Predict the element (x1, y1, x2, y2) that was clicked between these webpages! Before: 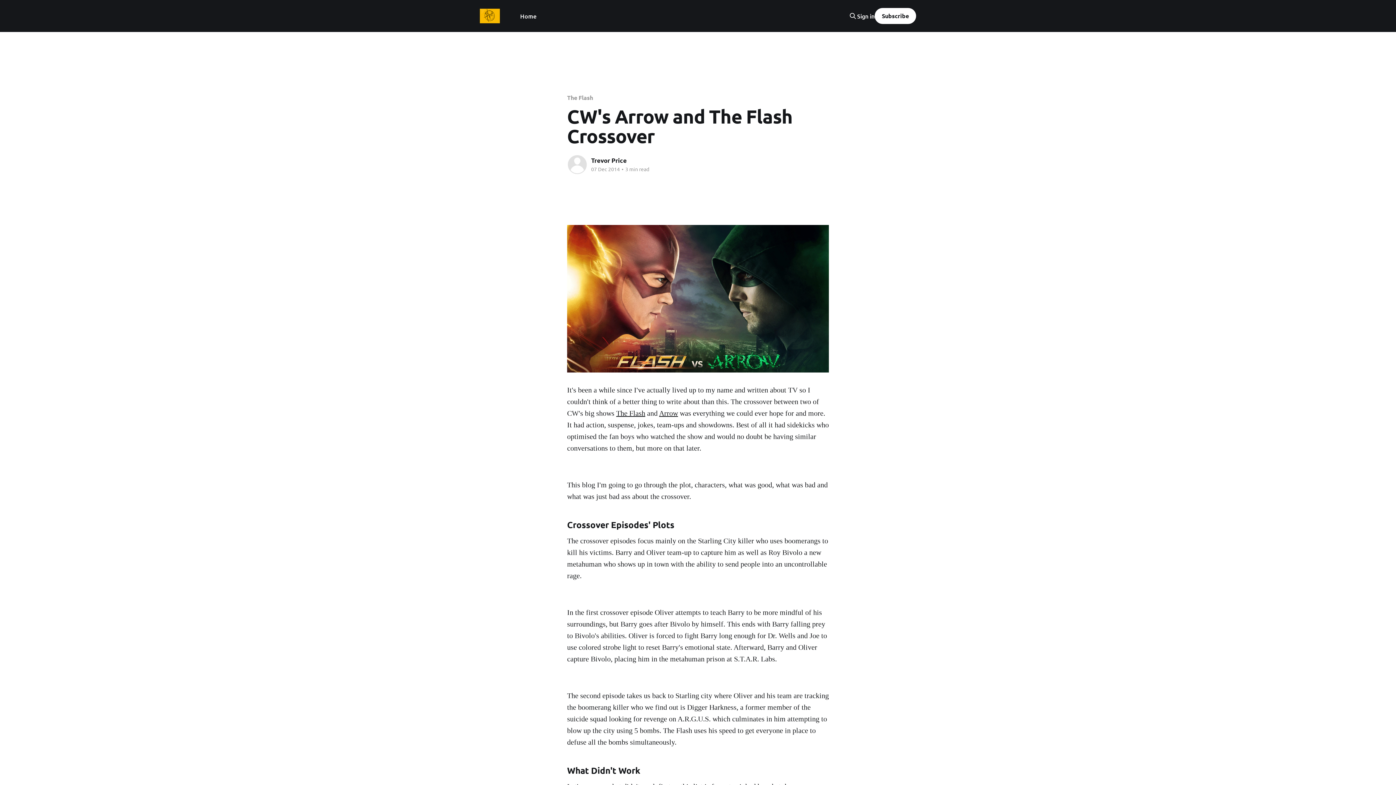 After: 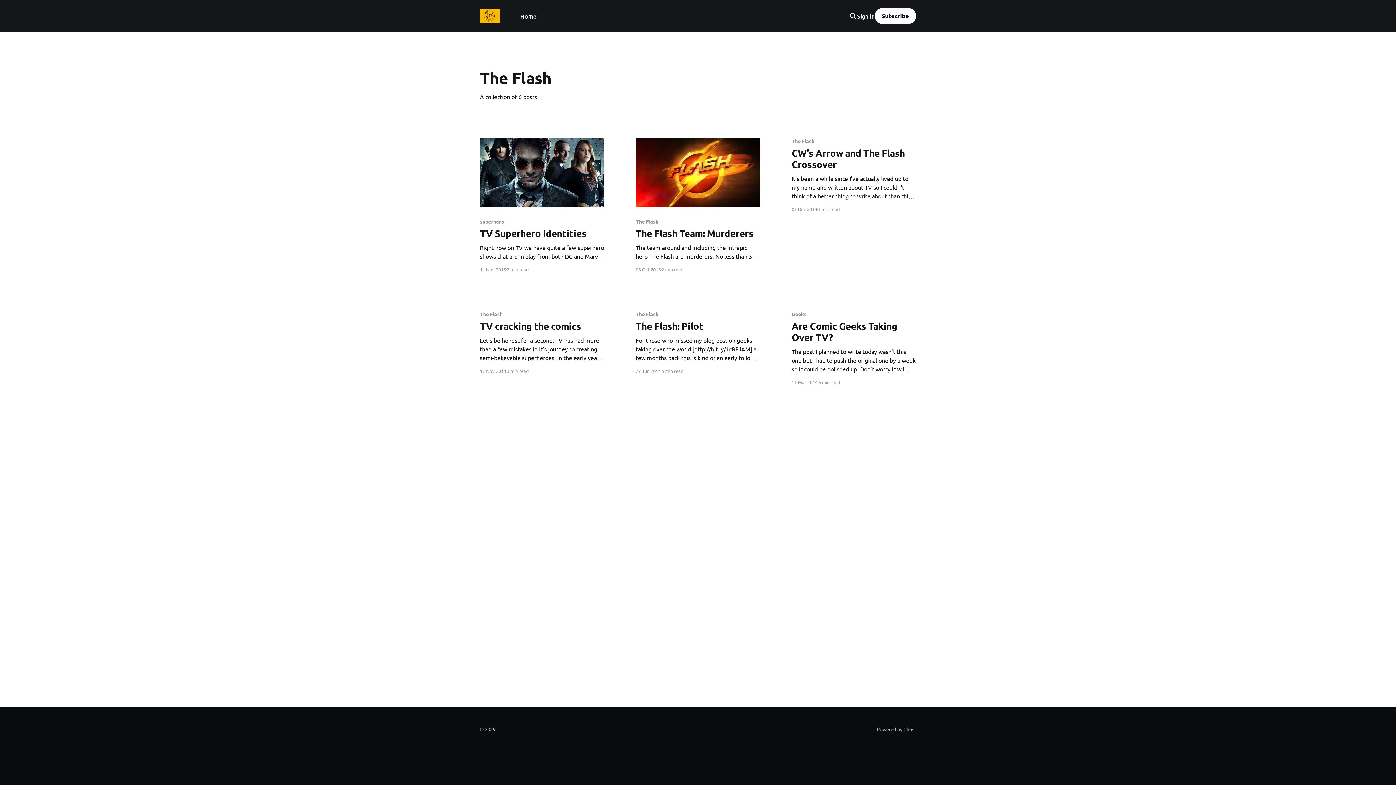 Action: label: The Flash bbox: (567, 93, 593, 101)